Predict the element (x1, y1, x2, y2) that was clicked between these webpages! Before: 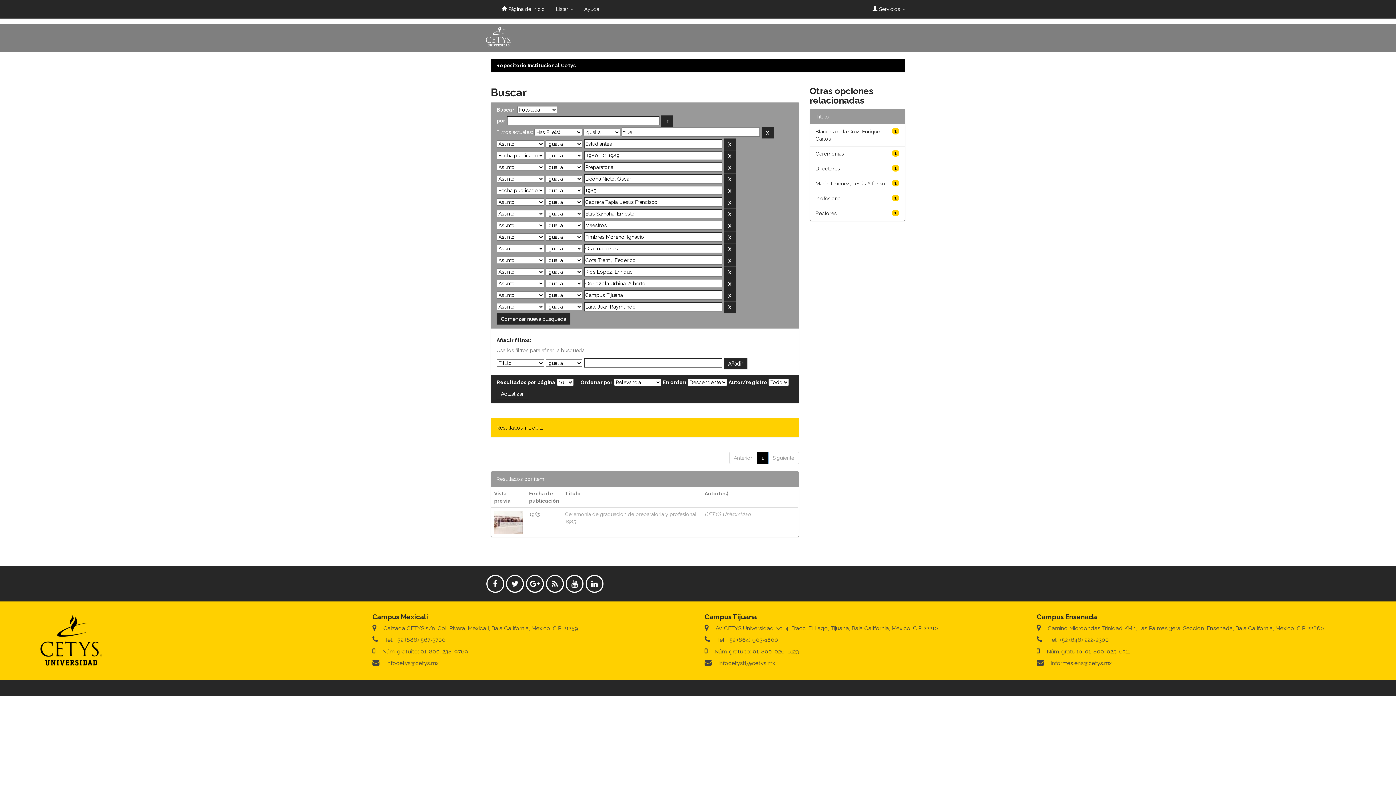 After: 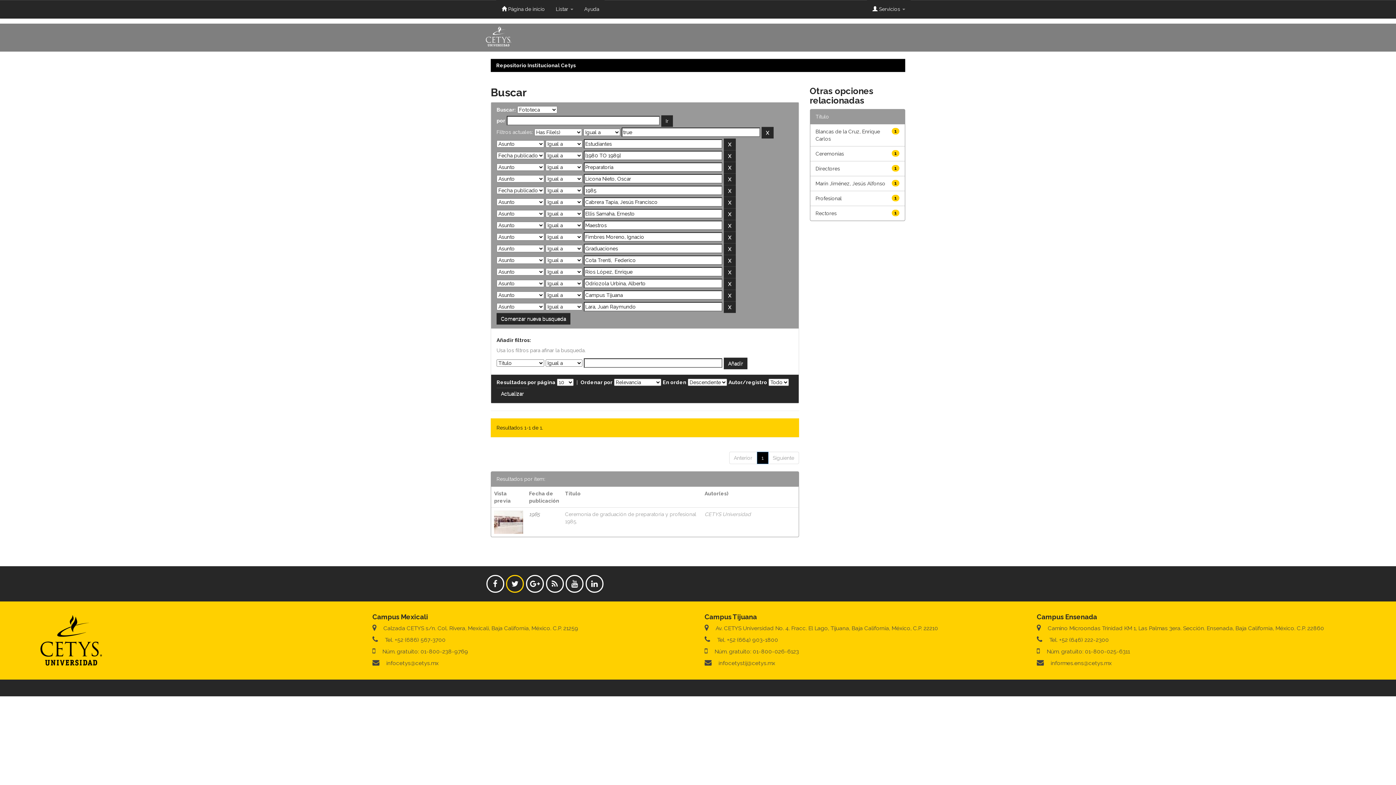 Action: bbox: (506, 575, 524, 593)